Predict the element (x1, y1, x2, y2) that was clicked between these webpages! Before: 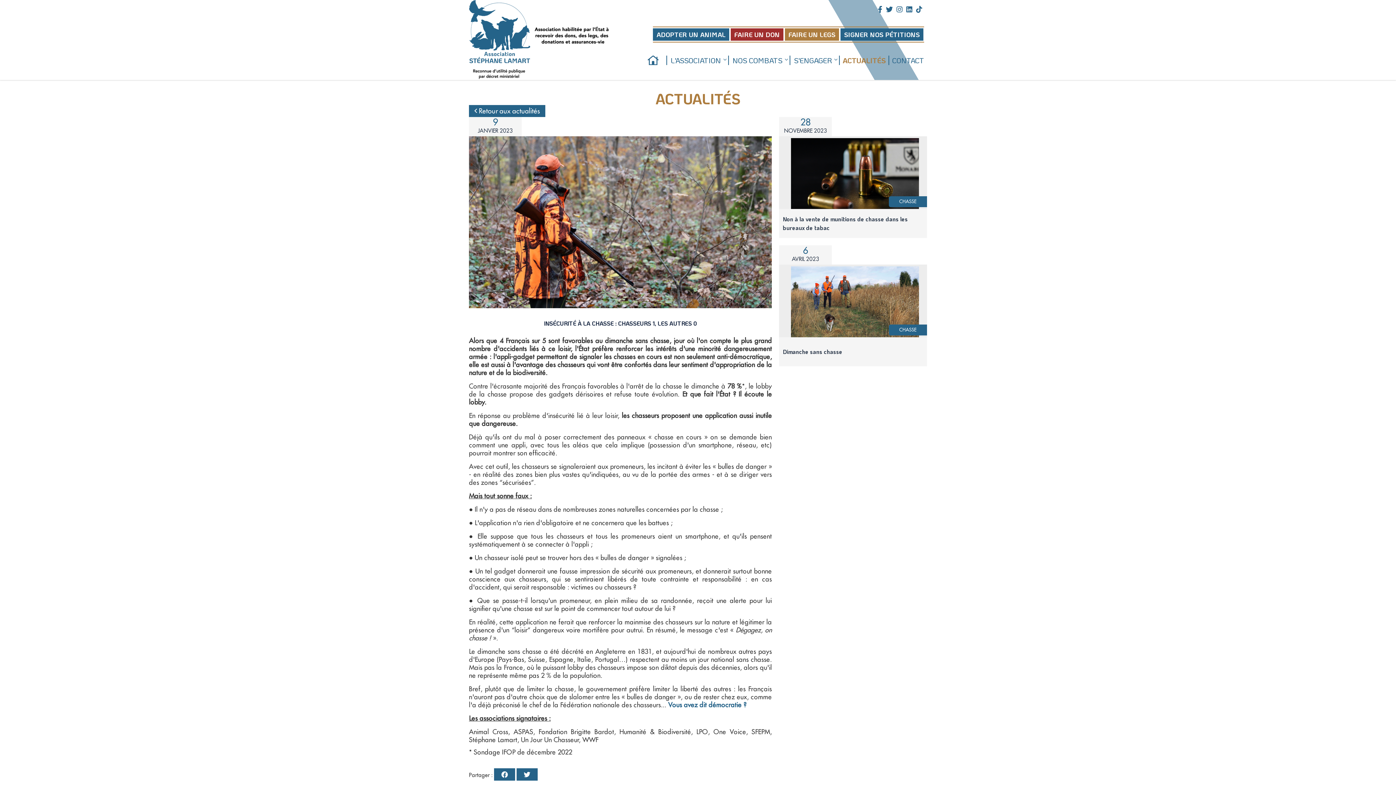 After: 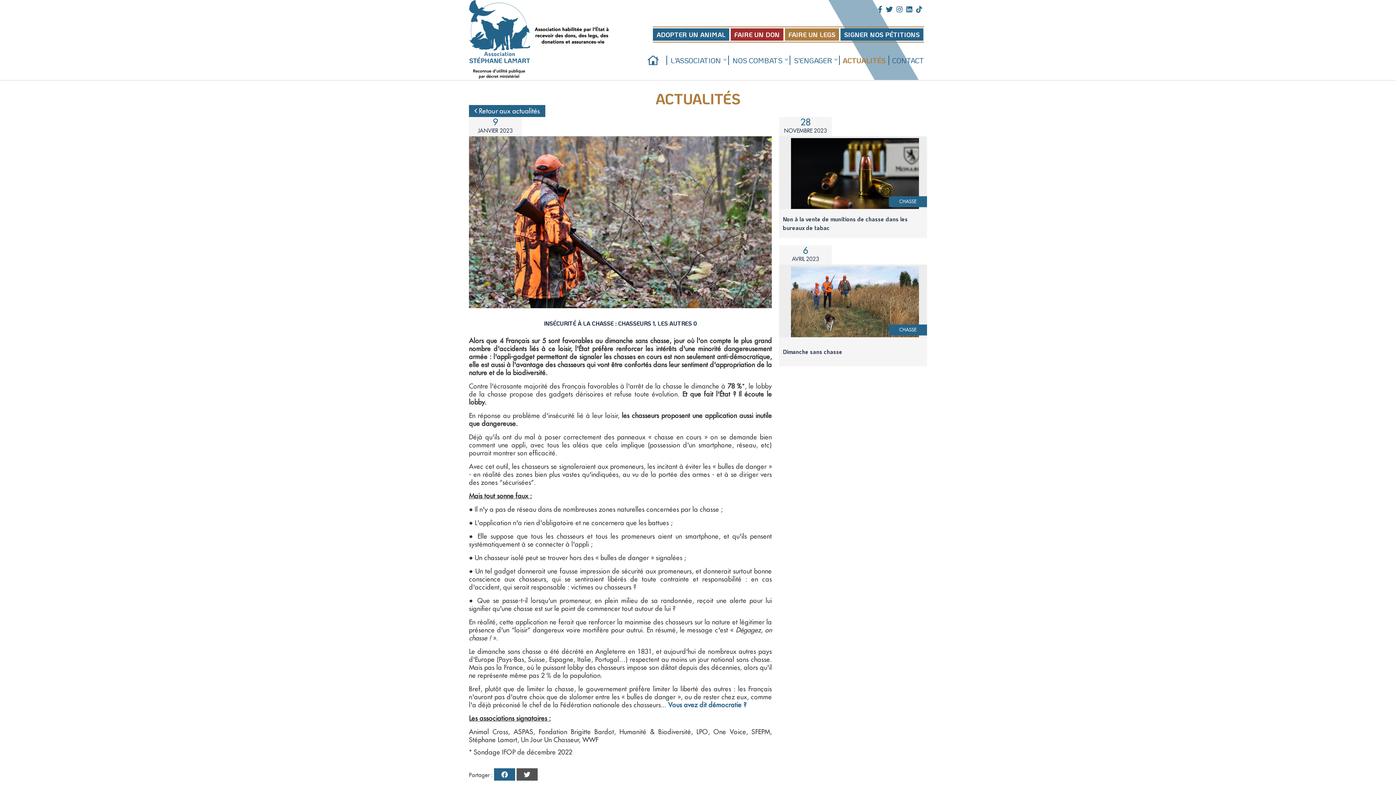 Action: bbox: (516, 768, 537, 781)